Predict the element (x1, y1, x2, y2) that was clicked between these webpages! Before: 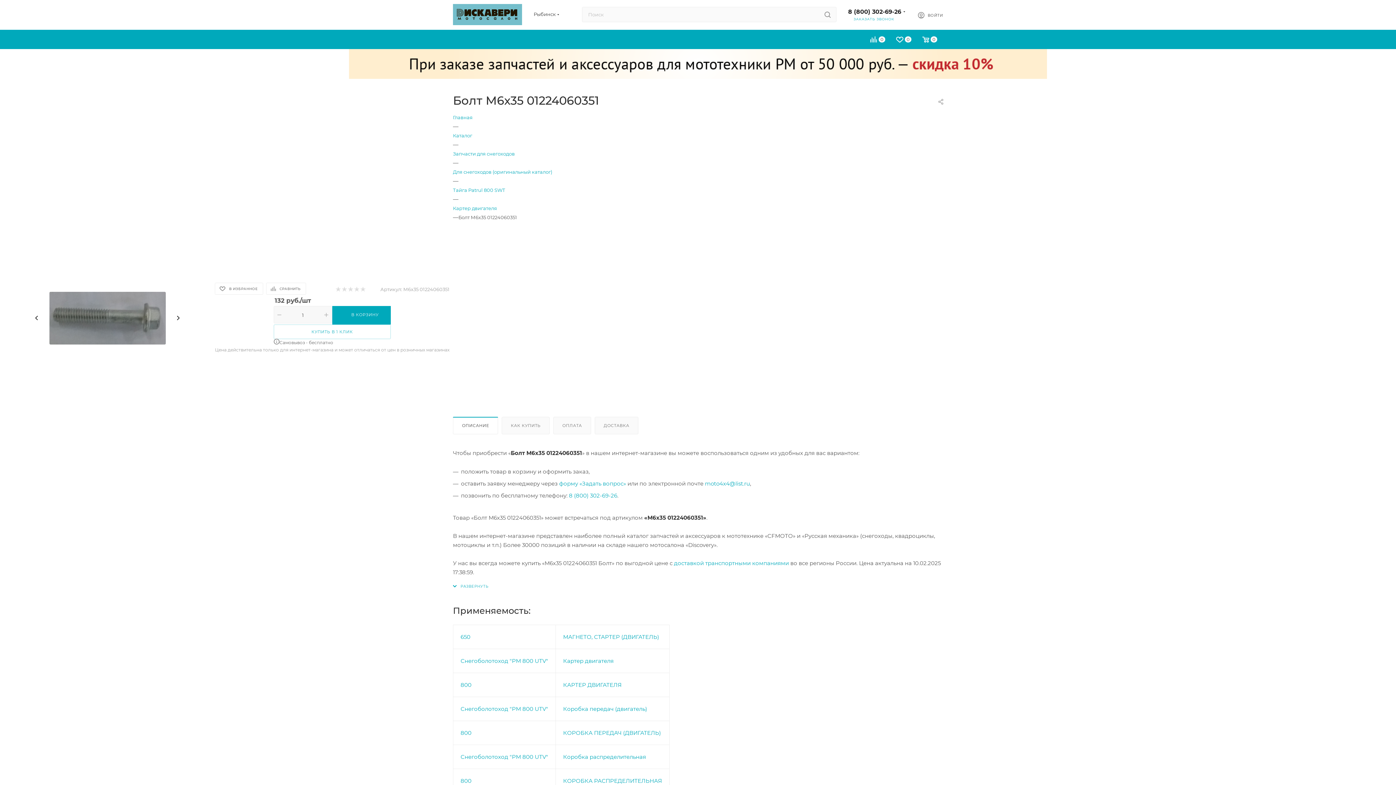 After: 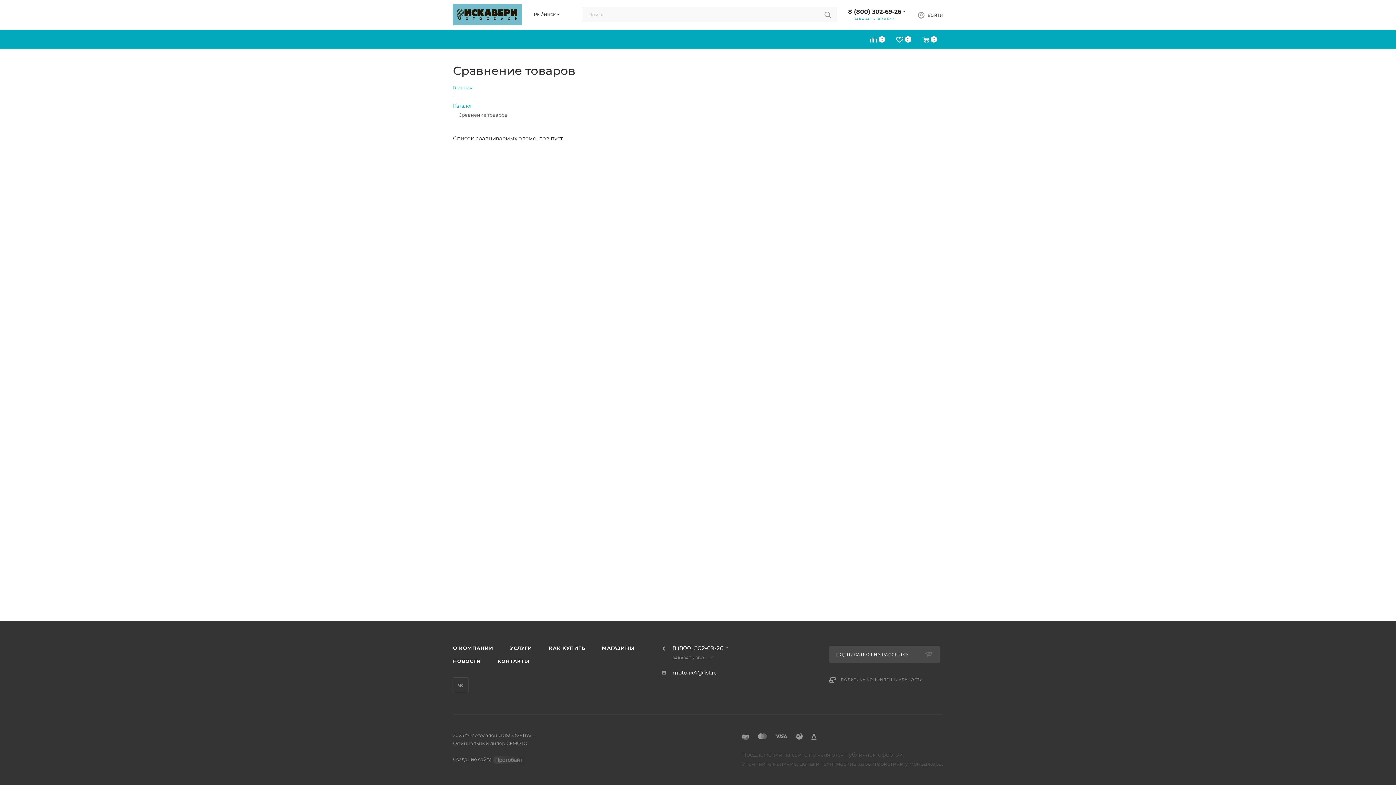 Action: label: 0 bbox: (865, 36, 891, 45)